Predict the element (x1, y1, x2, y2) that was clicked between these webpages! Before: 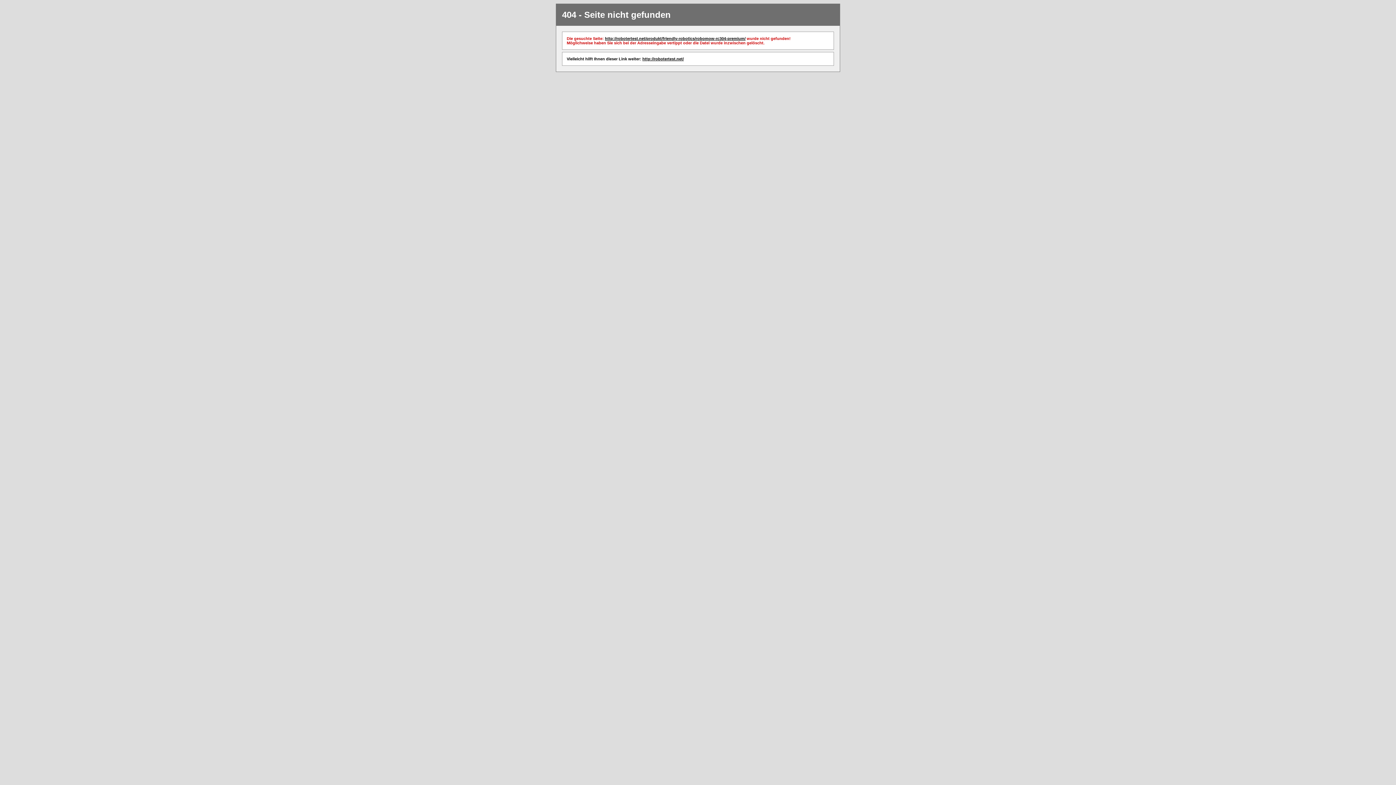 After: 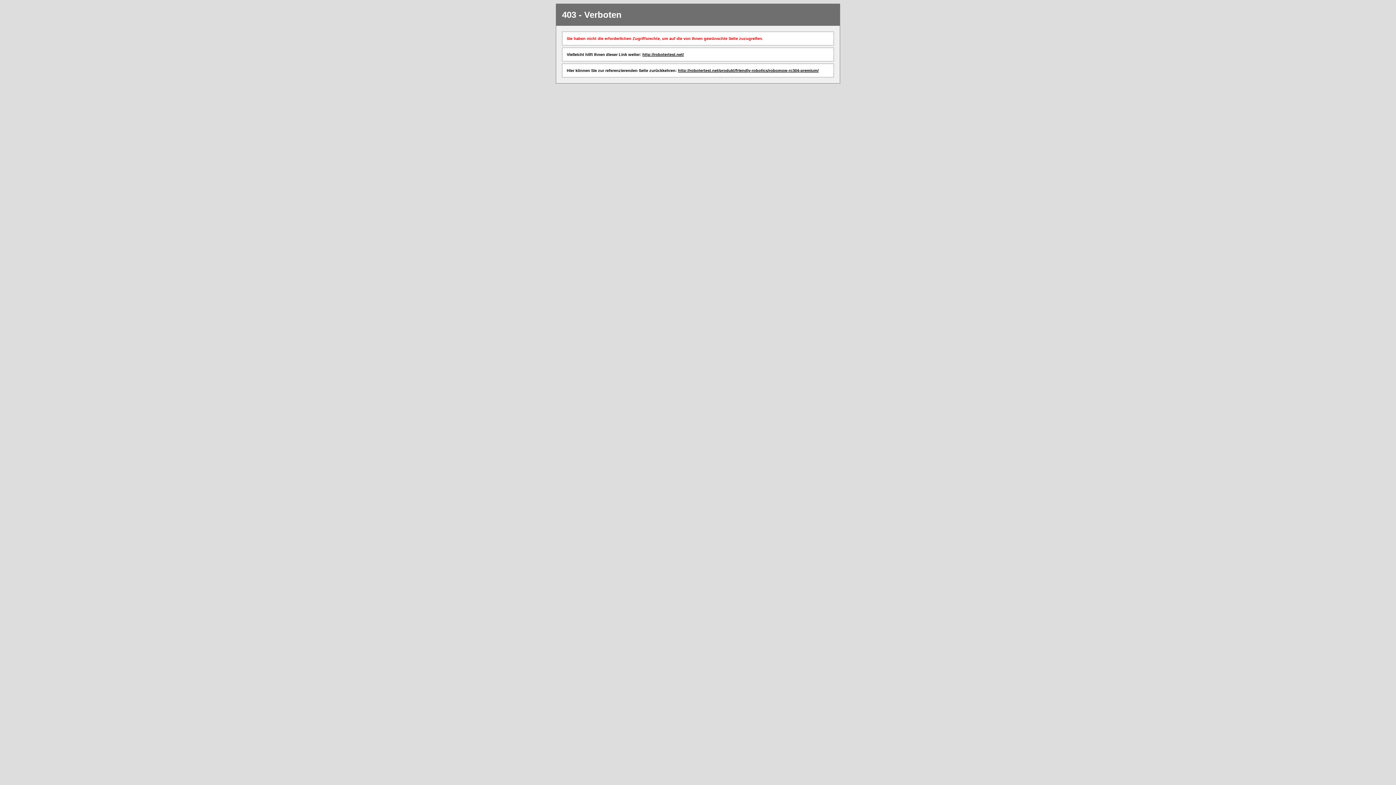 Action: label: http://robotertest.net/ bbox: (642, 56, 684, 61)